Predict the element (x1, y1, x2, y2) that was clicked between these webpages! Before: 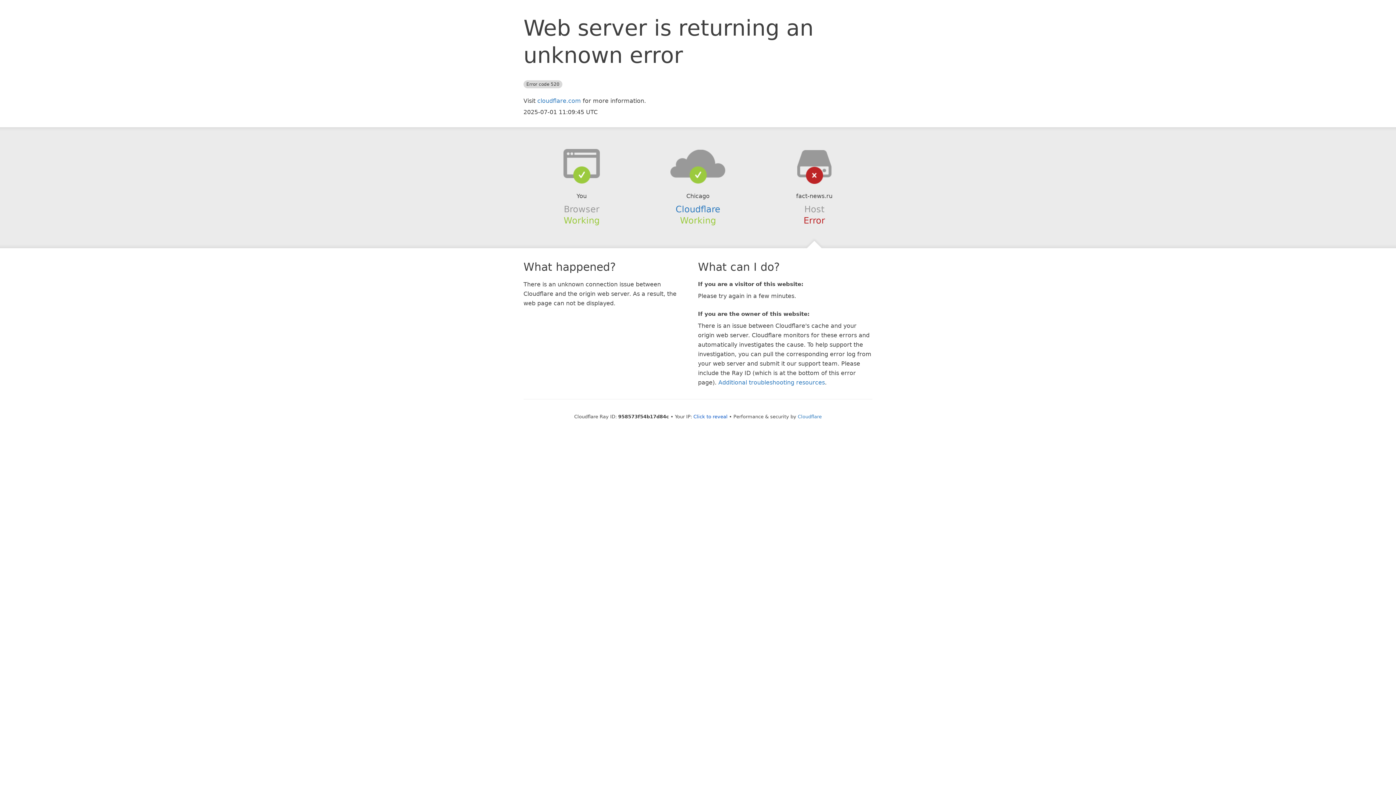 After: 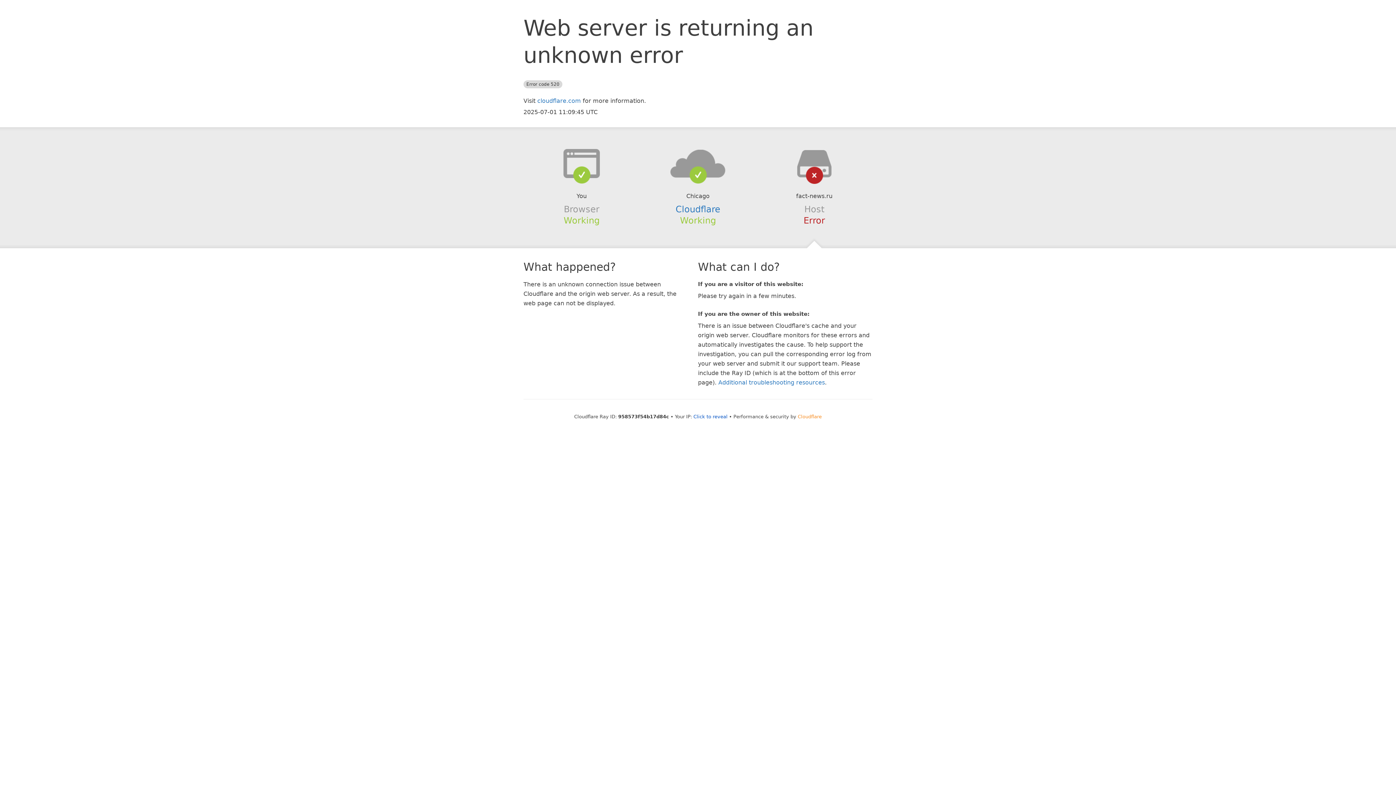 Action: label: Cloudflare bbox: (798, 414, 822, 419)